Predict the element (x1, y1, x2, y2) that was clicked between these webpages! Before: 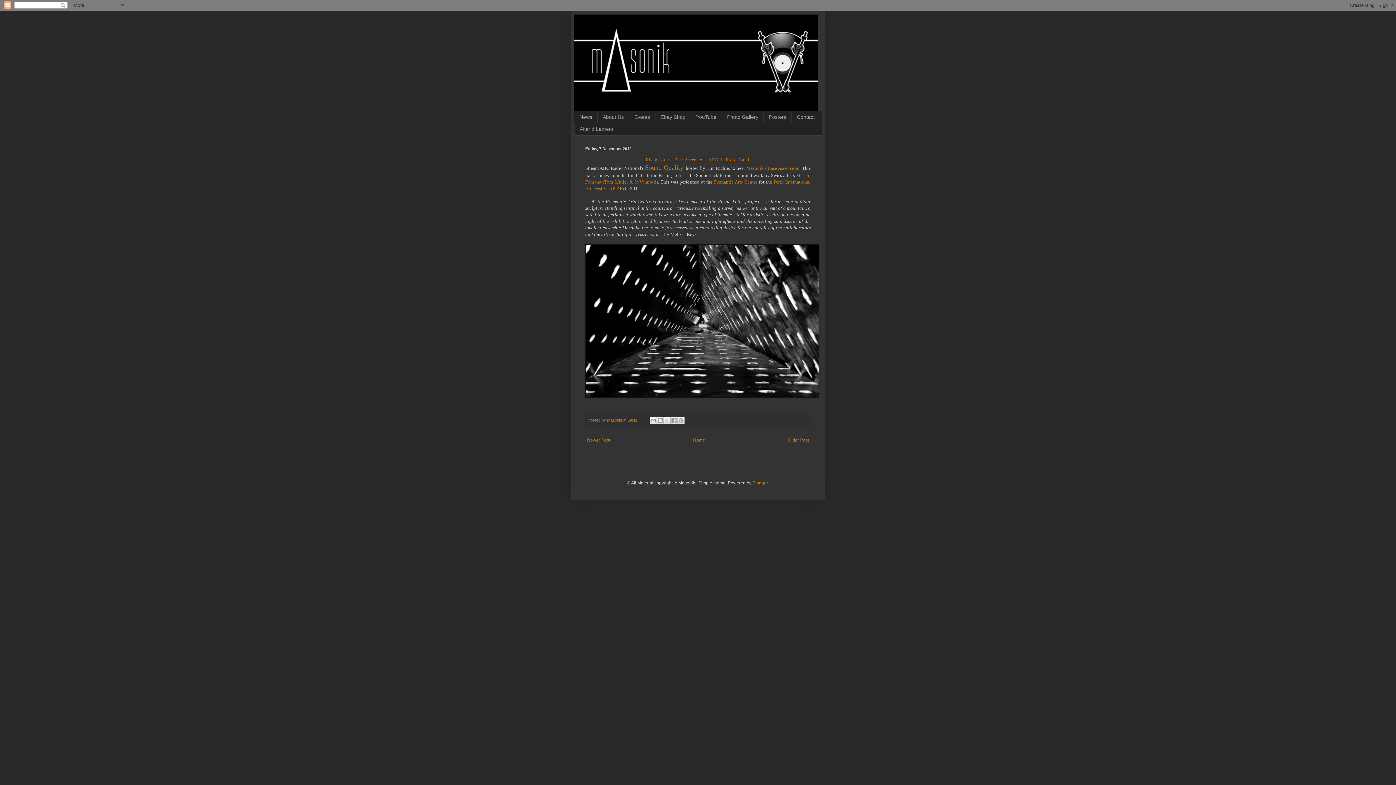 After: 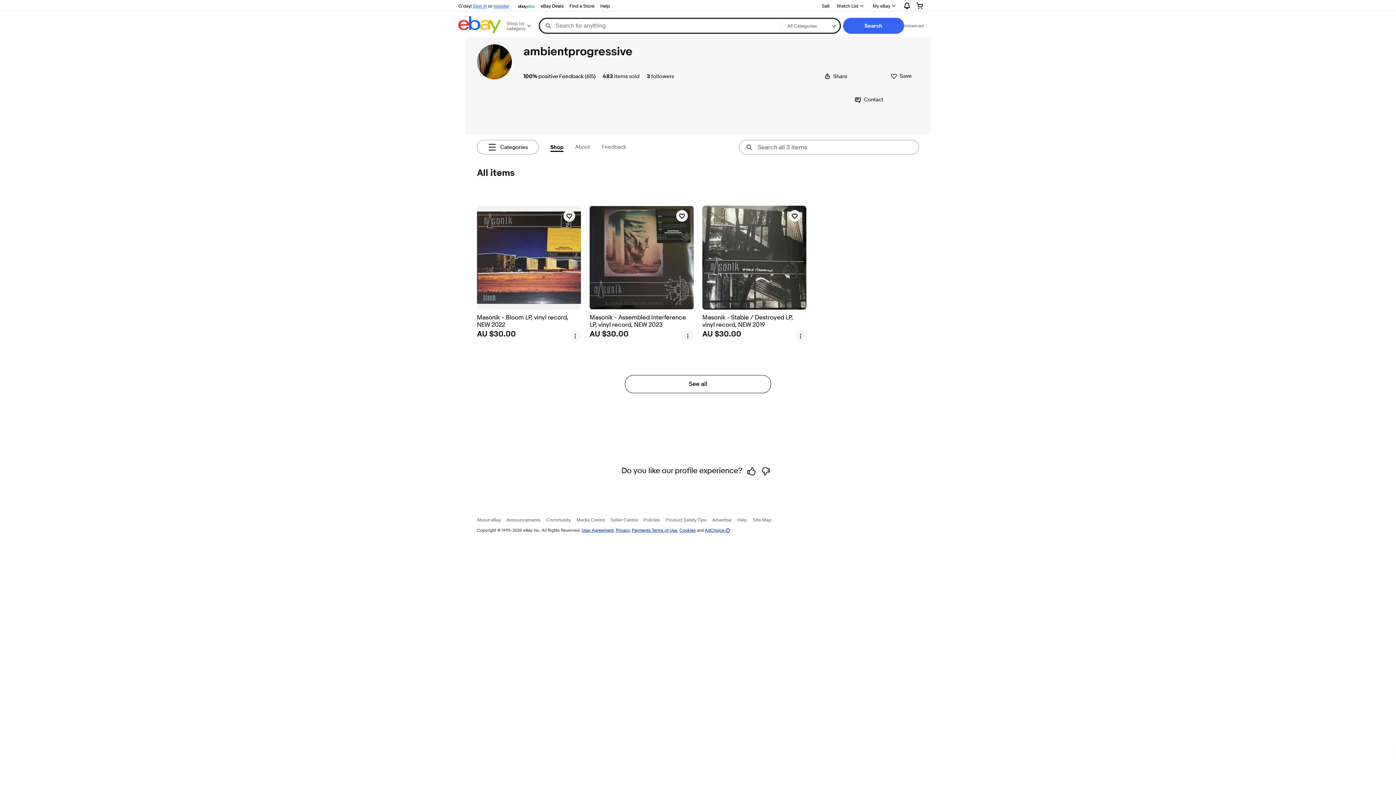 Action: label: Ebay Shop bbox: (655, 111, 690, 123)